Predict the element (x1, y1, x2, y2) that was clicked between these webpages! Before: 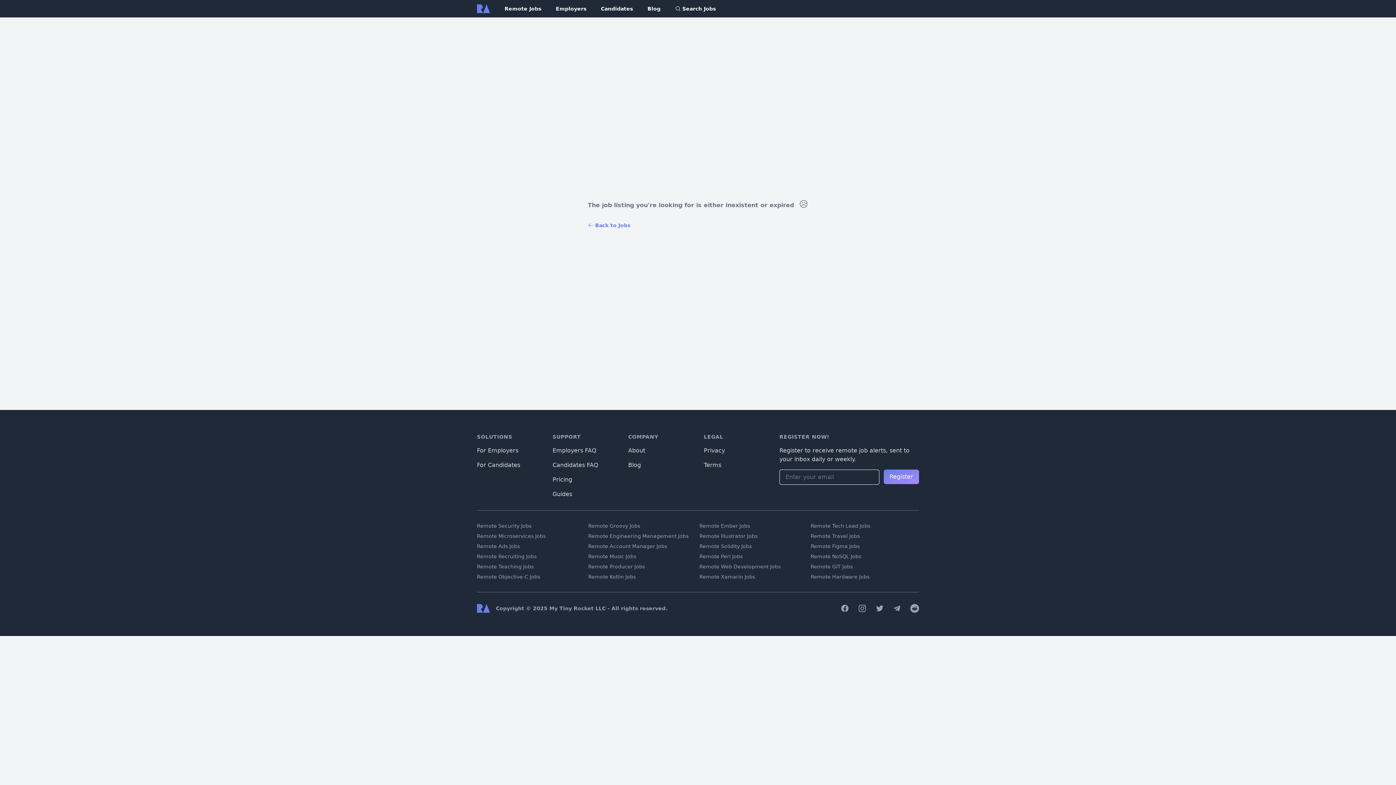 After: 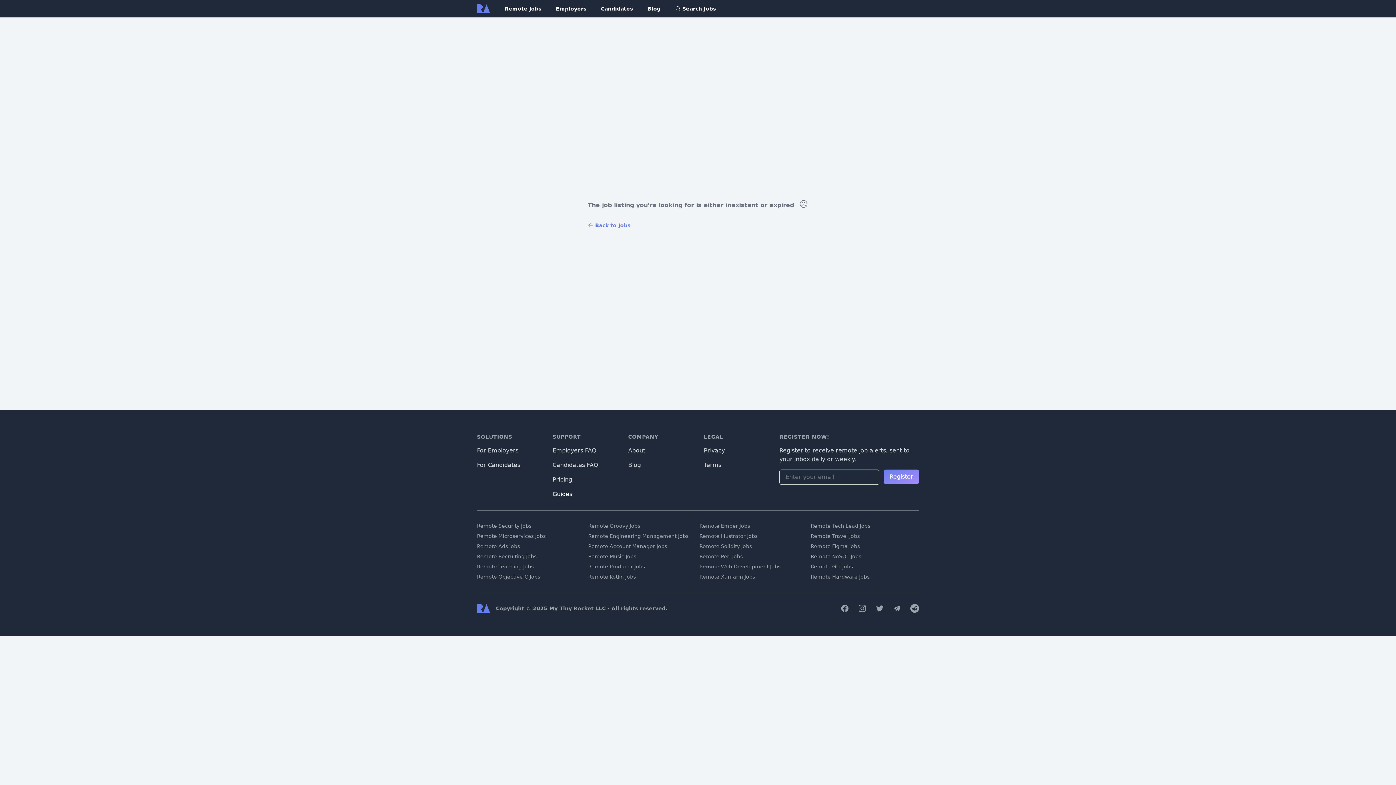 Action: bbox: (552, 490, 572, 497) label: Guides